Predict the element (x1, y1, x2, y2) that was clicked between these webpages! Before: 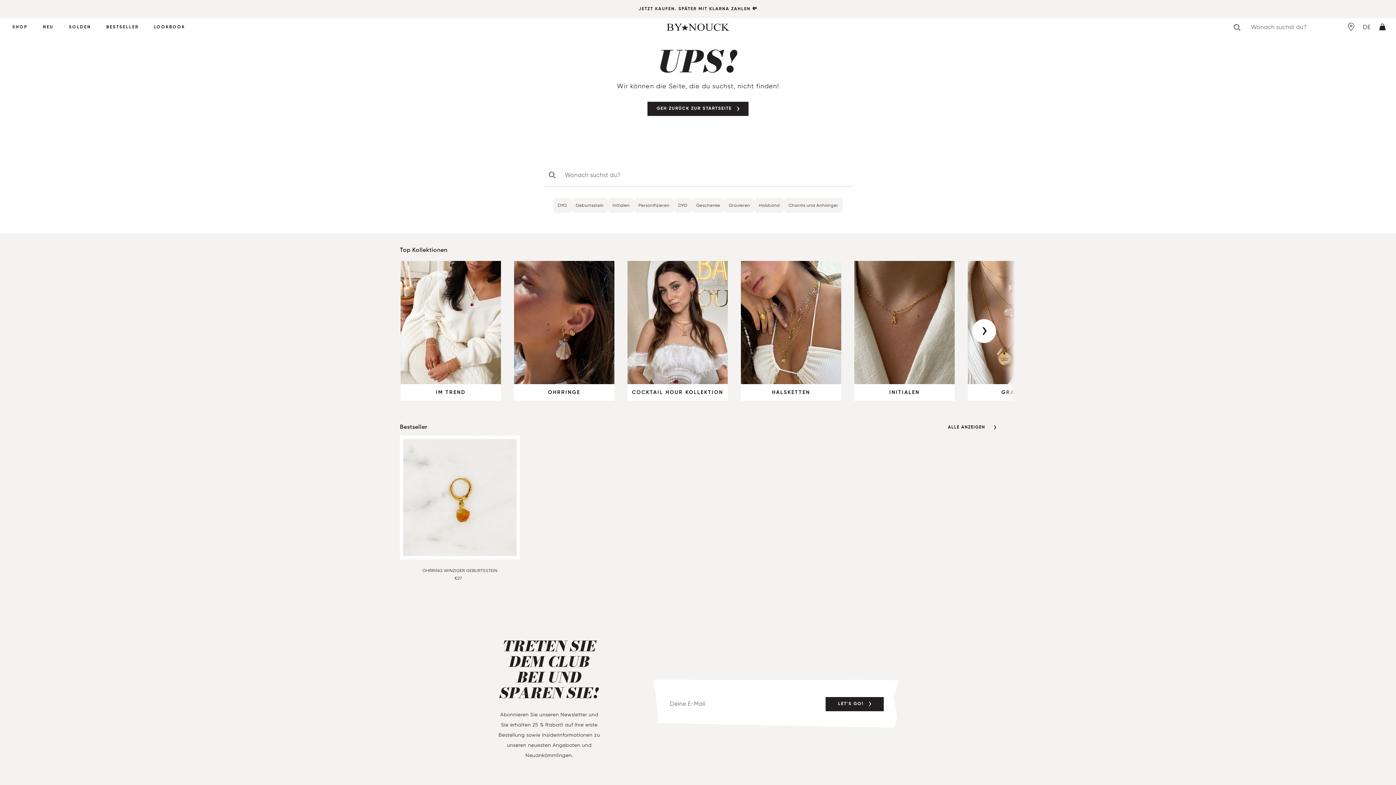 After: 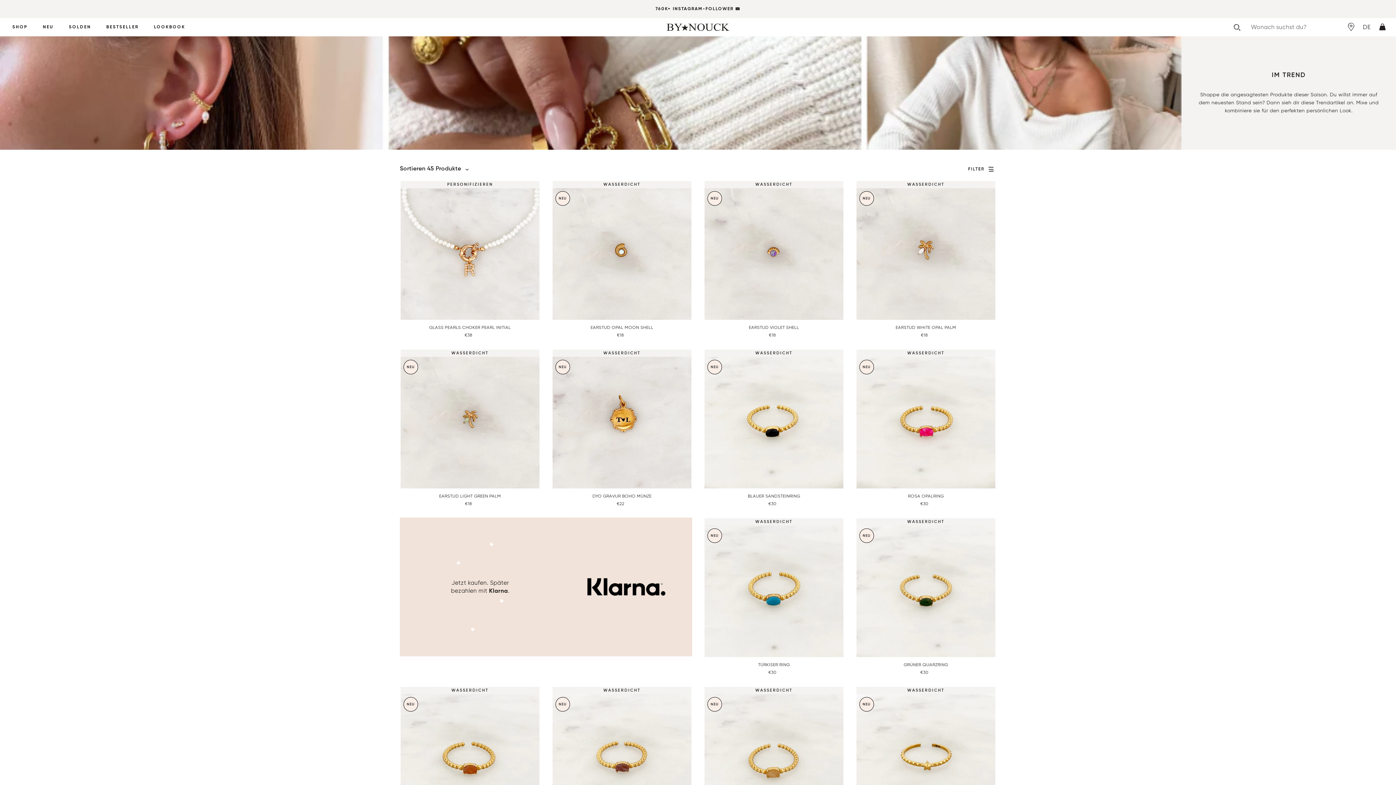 Action: label: IM TREND bbox: (400, 260, 501, 401)